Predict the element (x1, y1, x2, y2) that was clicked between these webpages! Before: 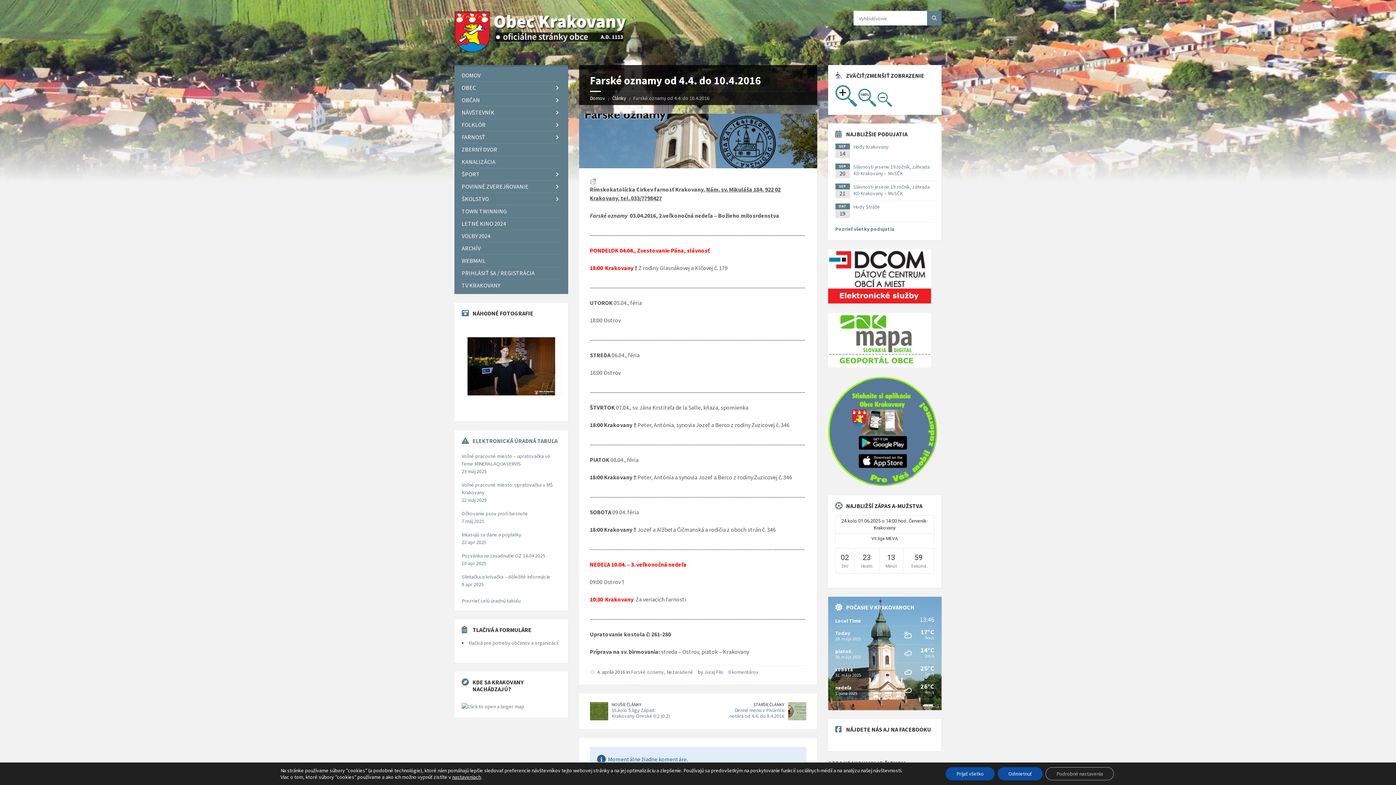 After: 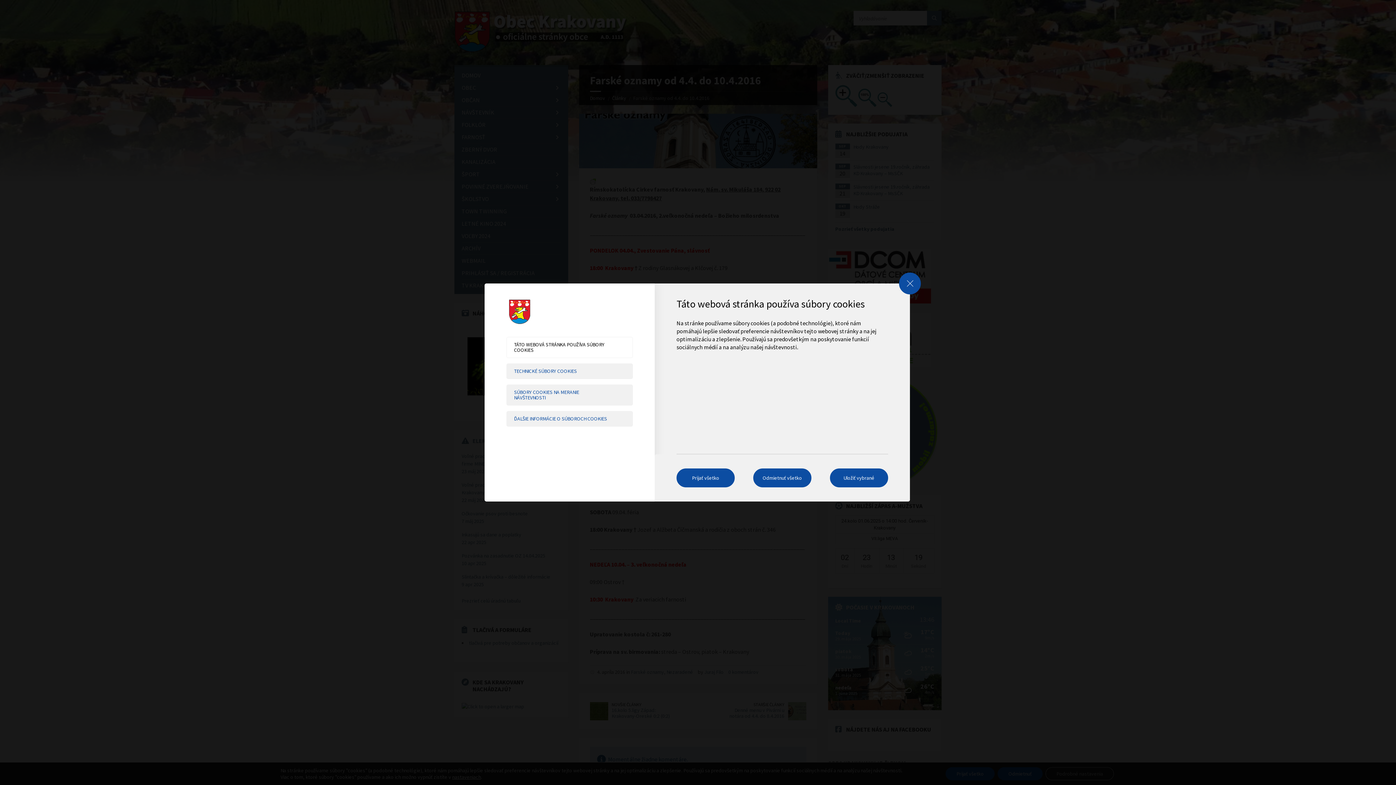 Action: bbox: (452, 774, 481, 780) label: nastaveniach